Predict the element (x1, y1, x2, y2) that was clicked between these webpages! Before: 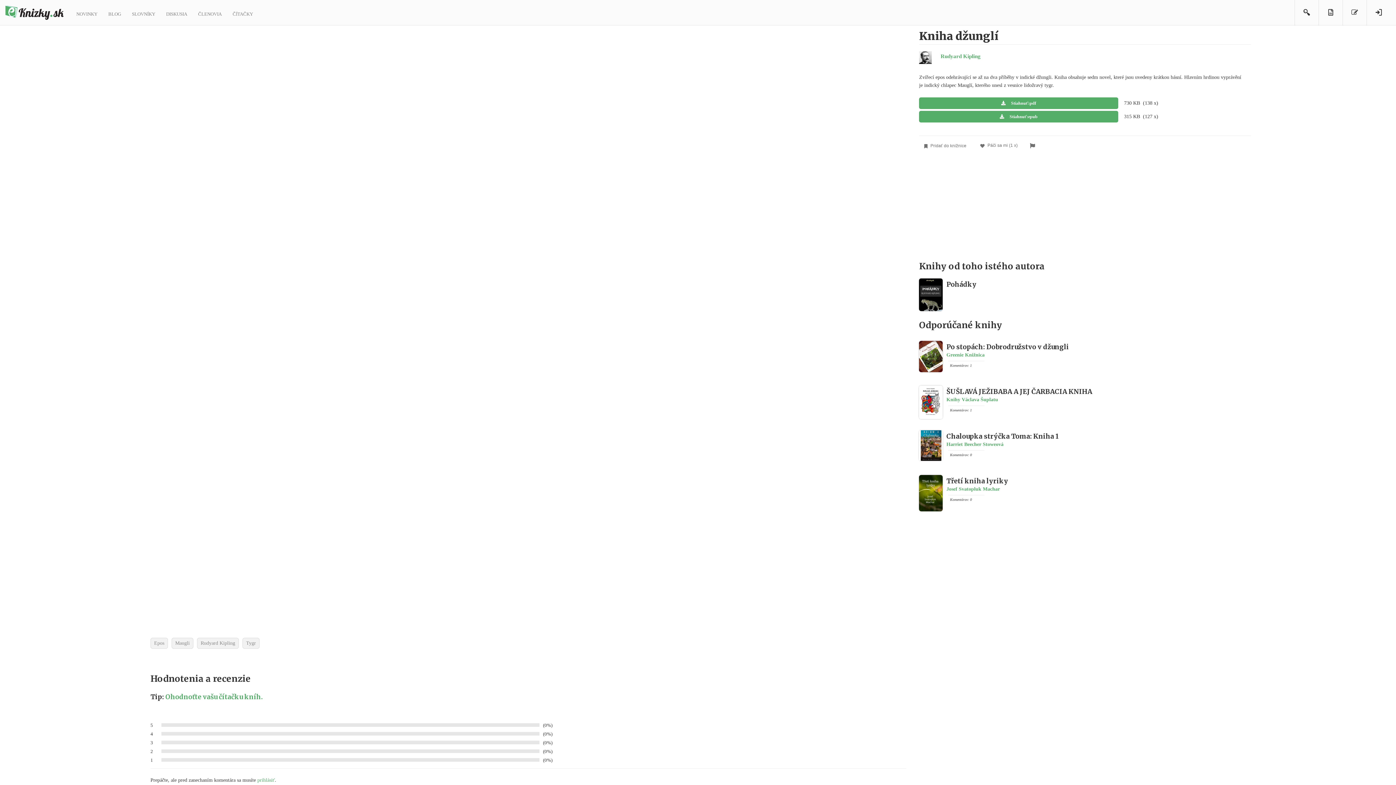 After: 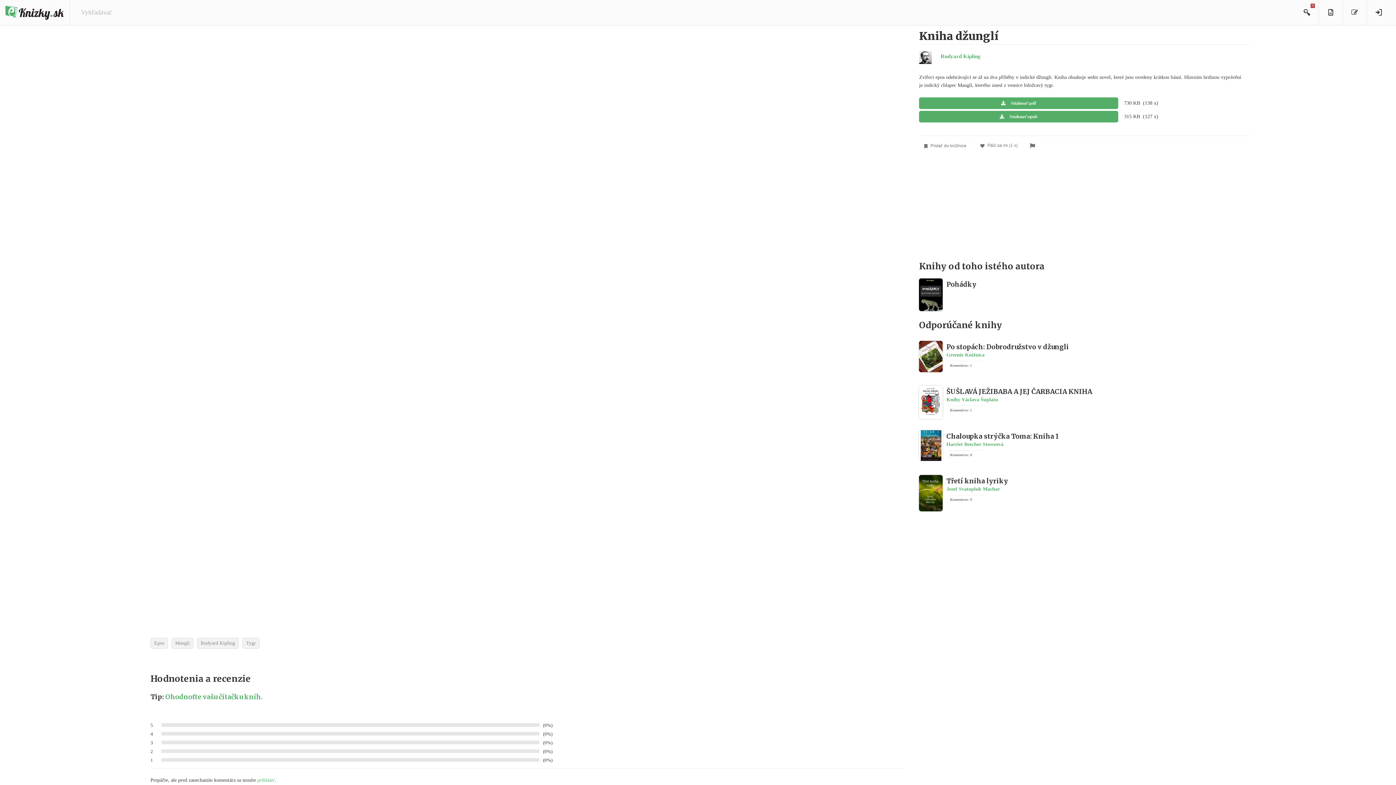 Action: bbox: (1294, 0, 1318, 25)